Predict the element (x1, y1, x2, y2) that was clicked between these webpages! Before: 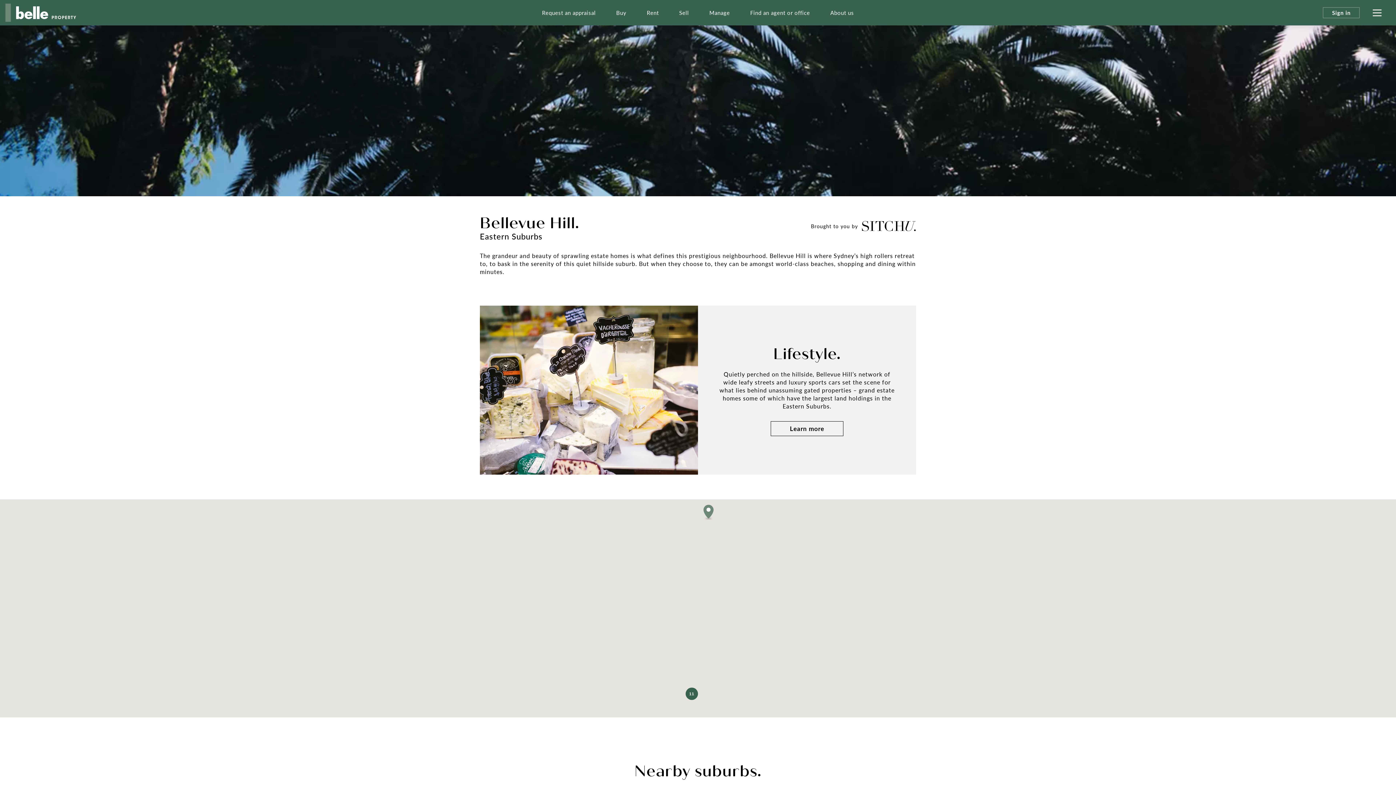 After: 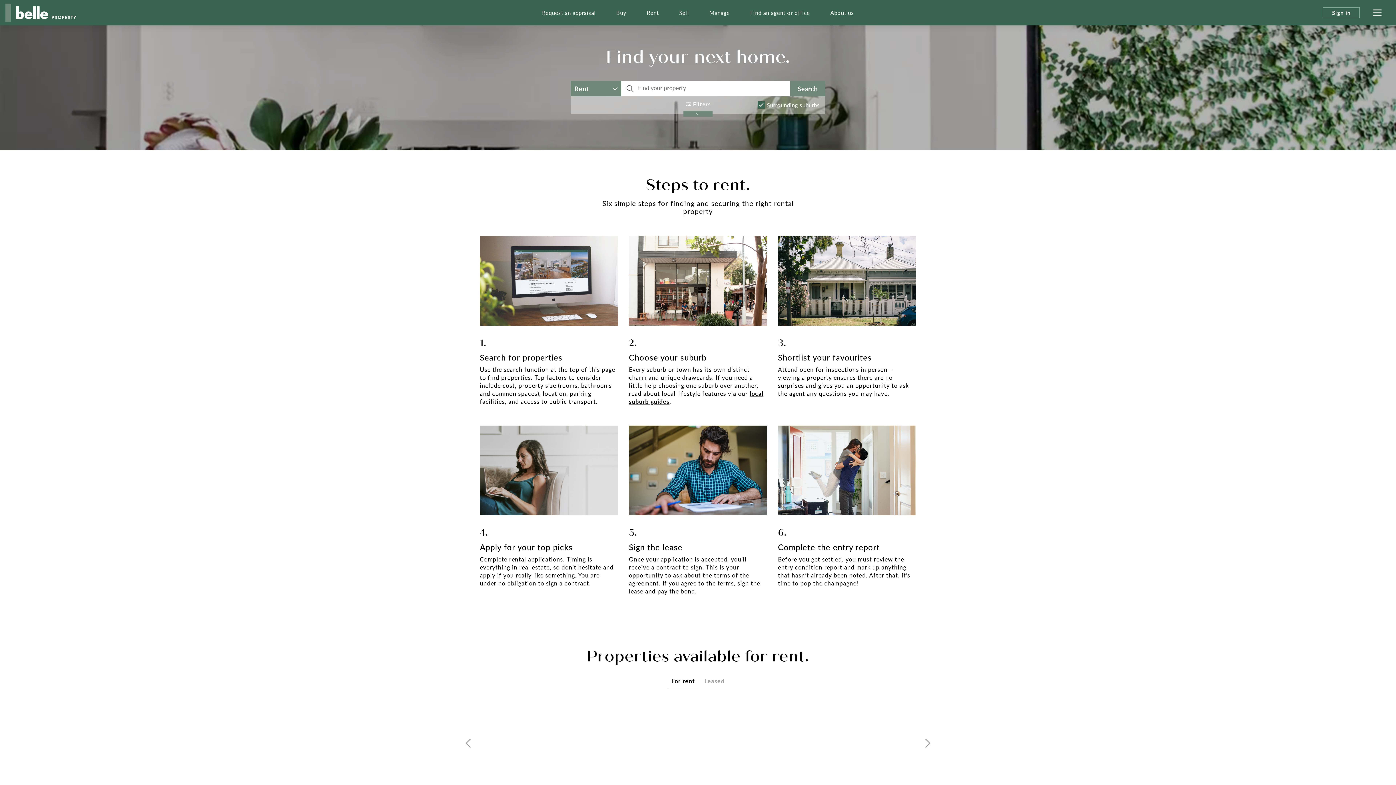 Action: bbox: (640, 0, 665, 25) label: Rent